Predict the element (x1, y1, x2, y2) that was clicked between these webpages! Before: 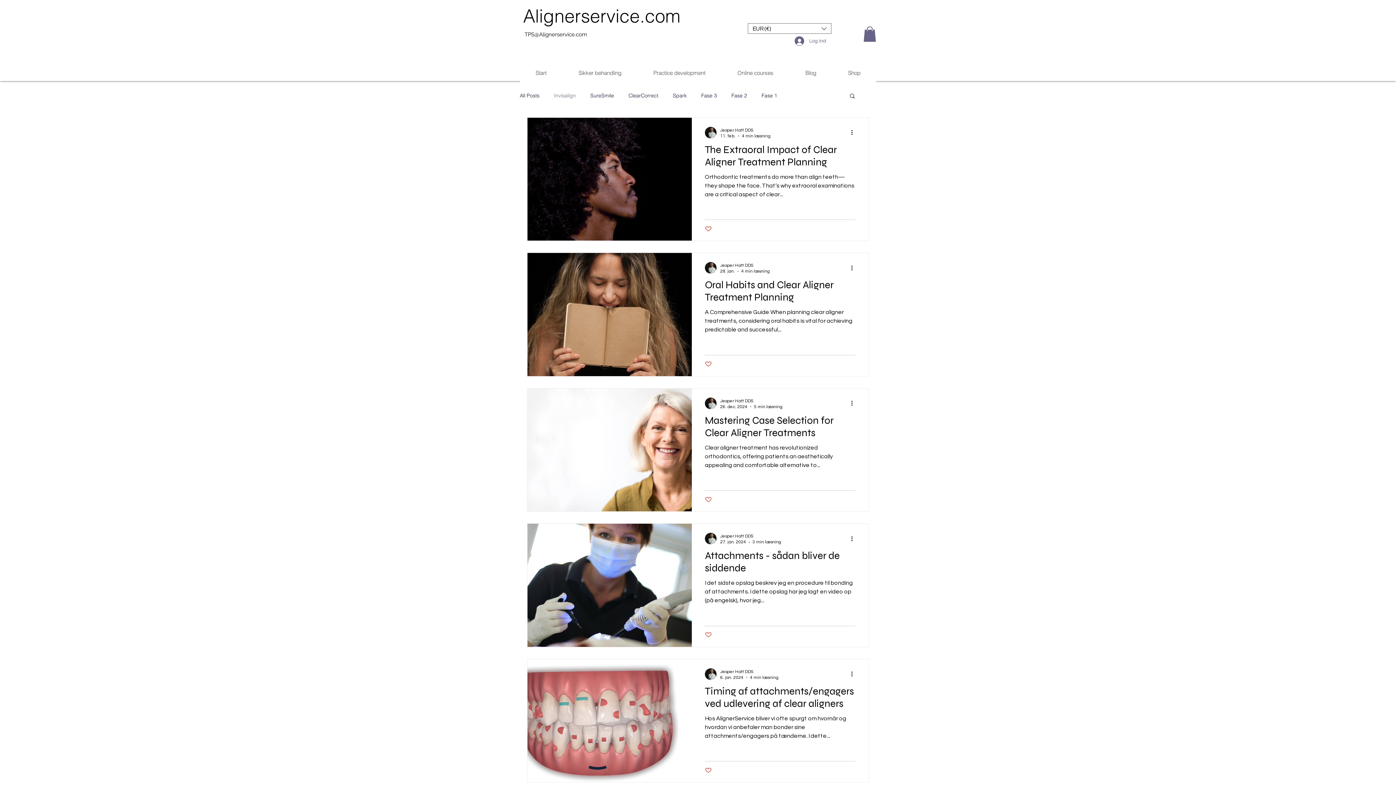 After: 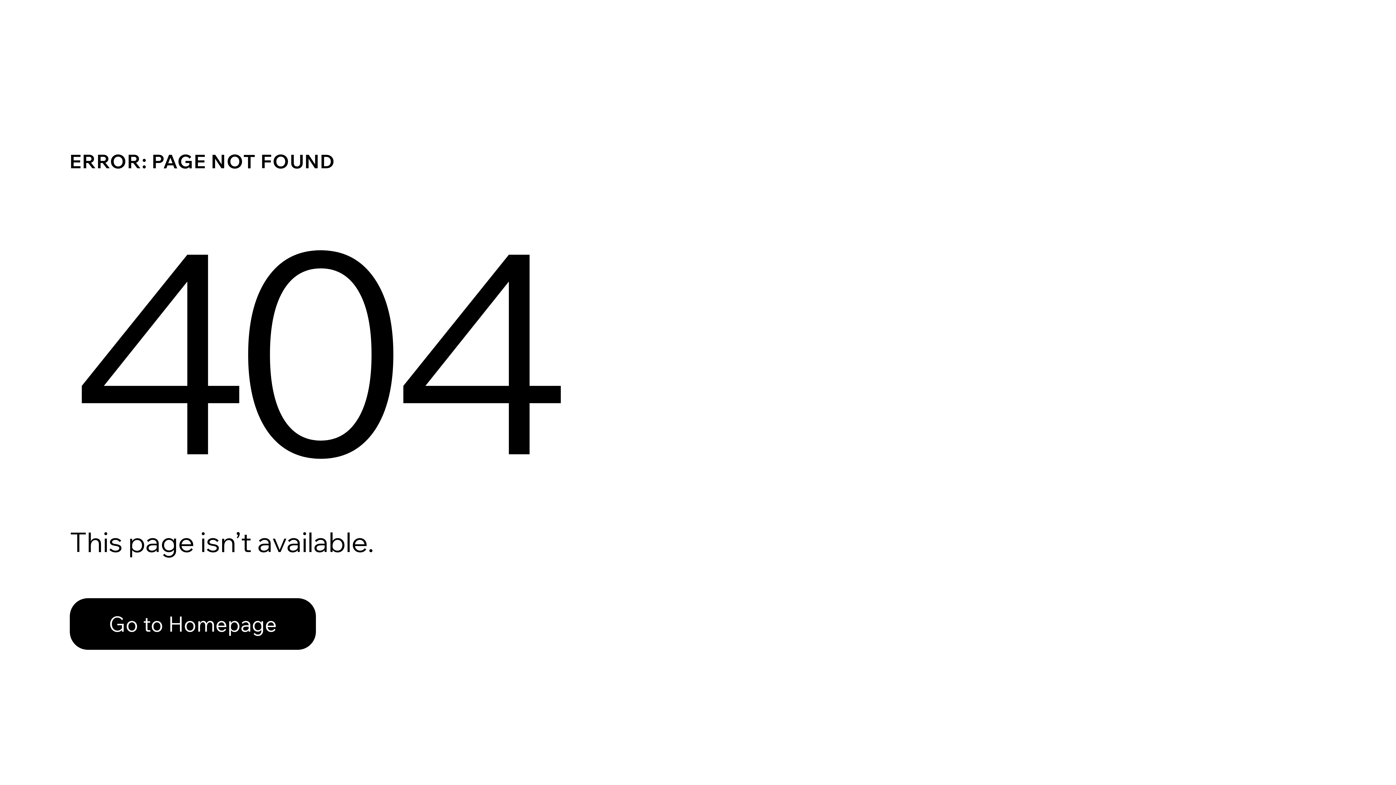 Action: label: Jesper Hatt DDS bbox: (720, 533, 781, 540)